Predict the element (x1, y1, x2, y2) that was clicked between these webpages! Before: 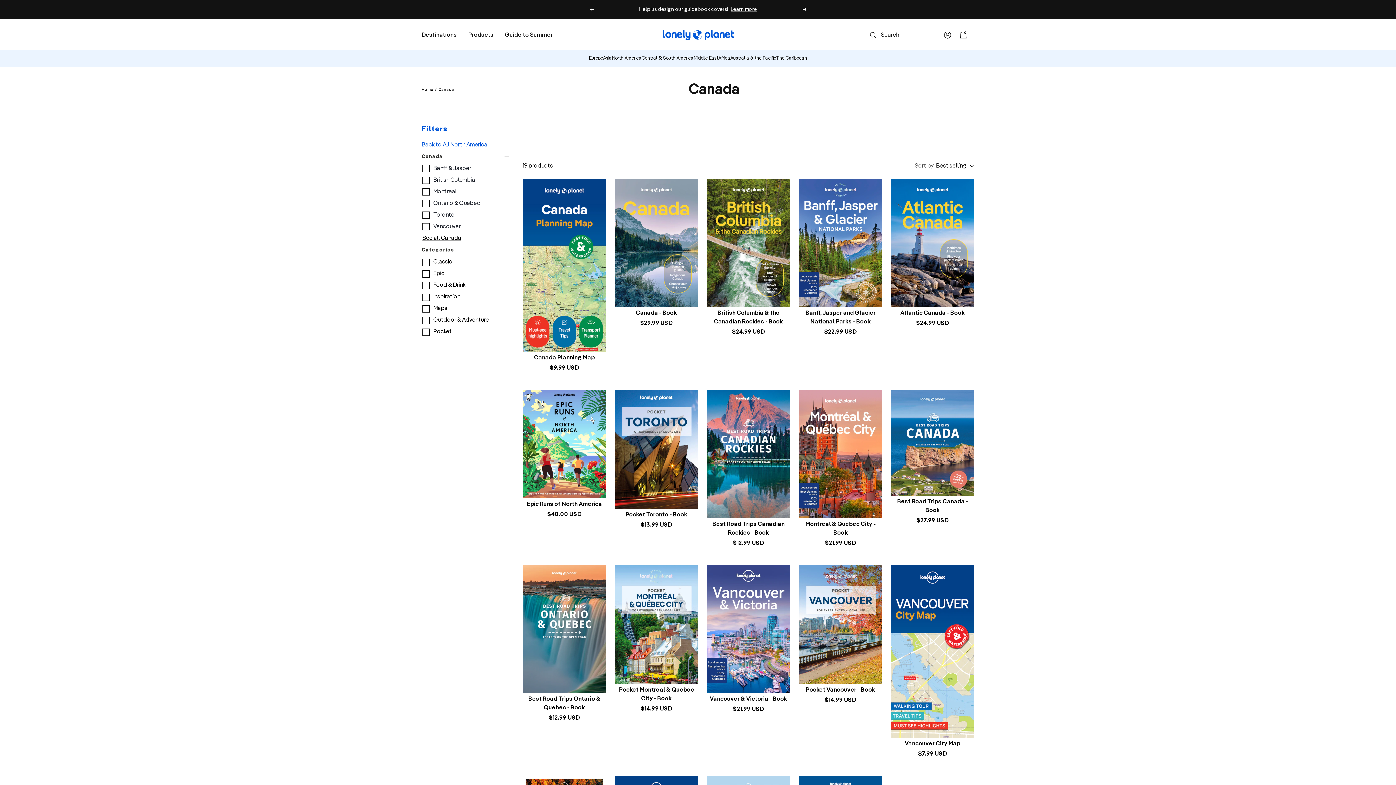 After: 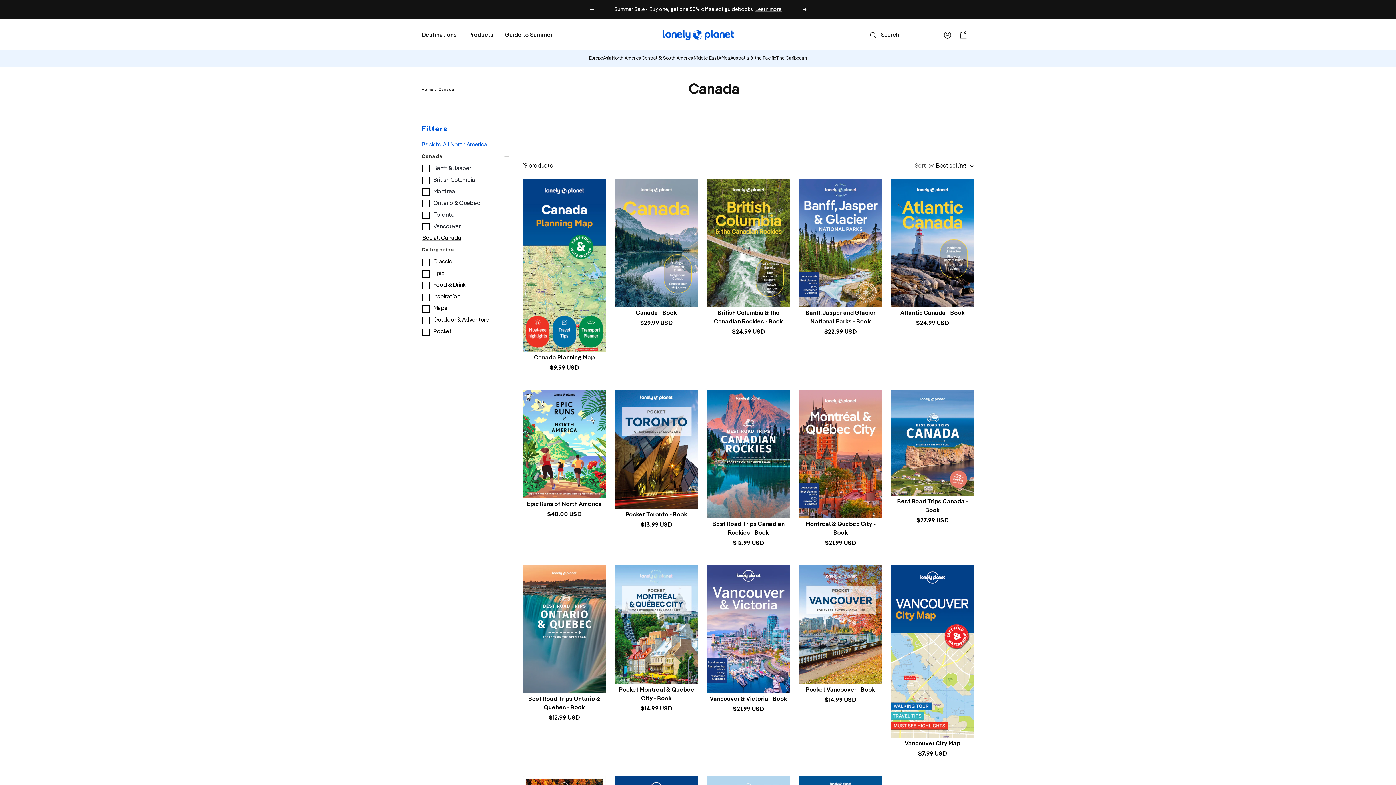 Action: label: Previous bbox: (589, 7, 593, 11)